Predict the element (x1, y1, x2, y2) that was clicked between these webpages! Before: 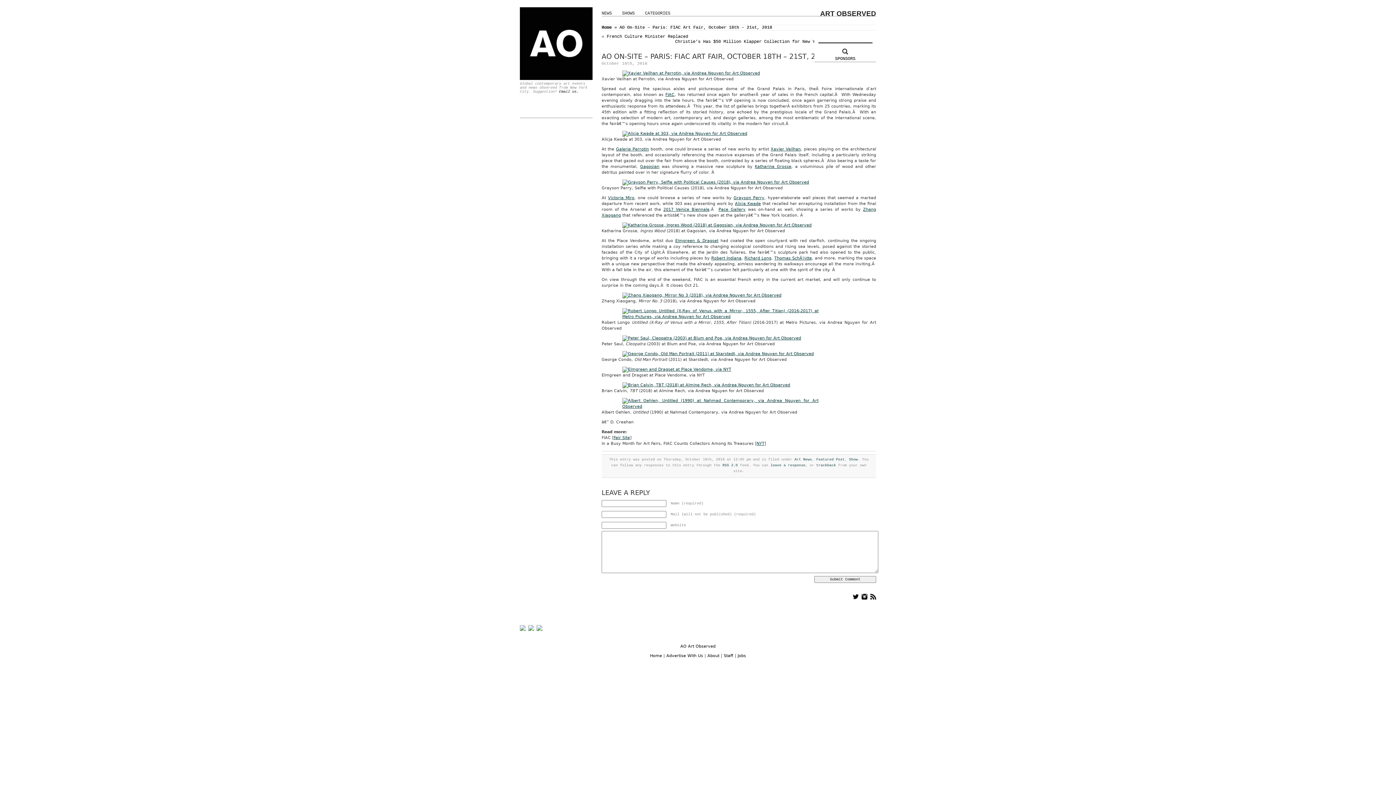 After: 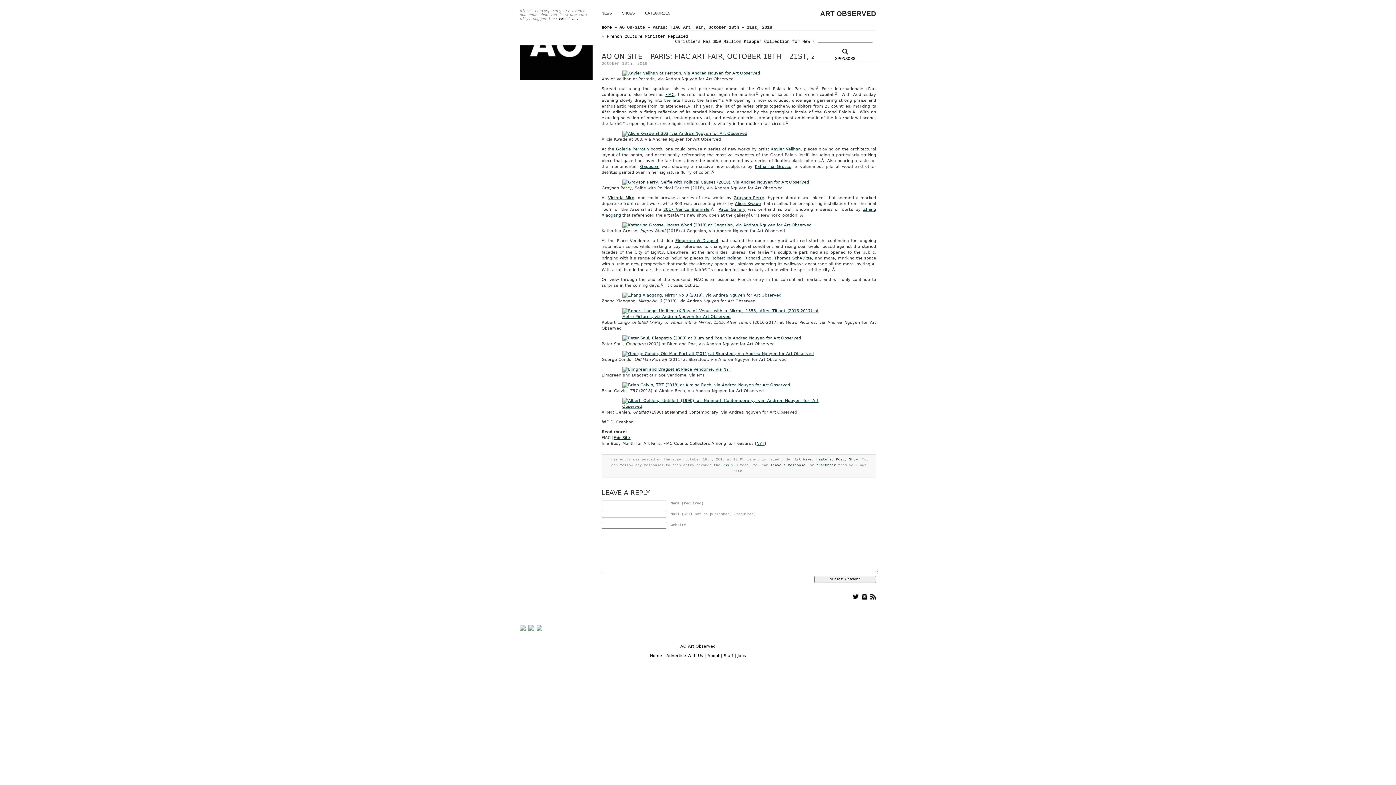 Action: label: trackback bbox: (816, 463, 836, 467)